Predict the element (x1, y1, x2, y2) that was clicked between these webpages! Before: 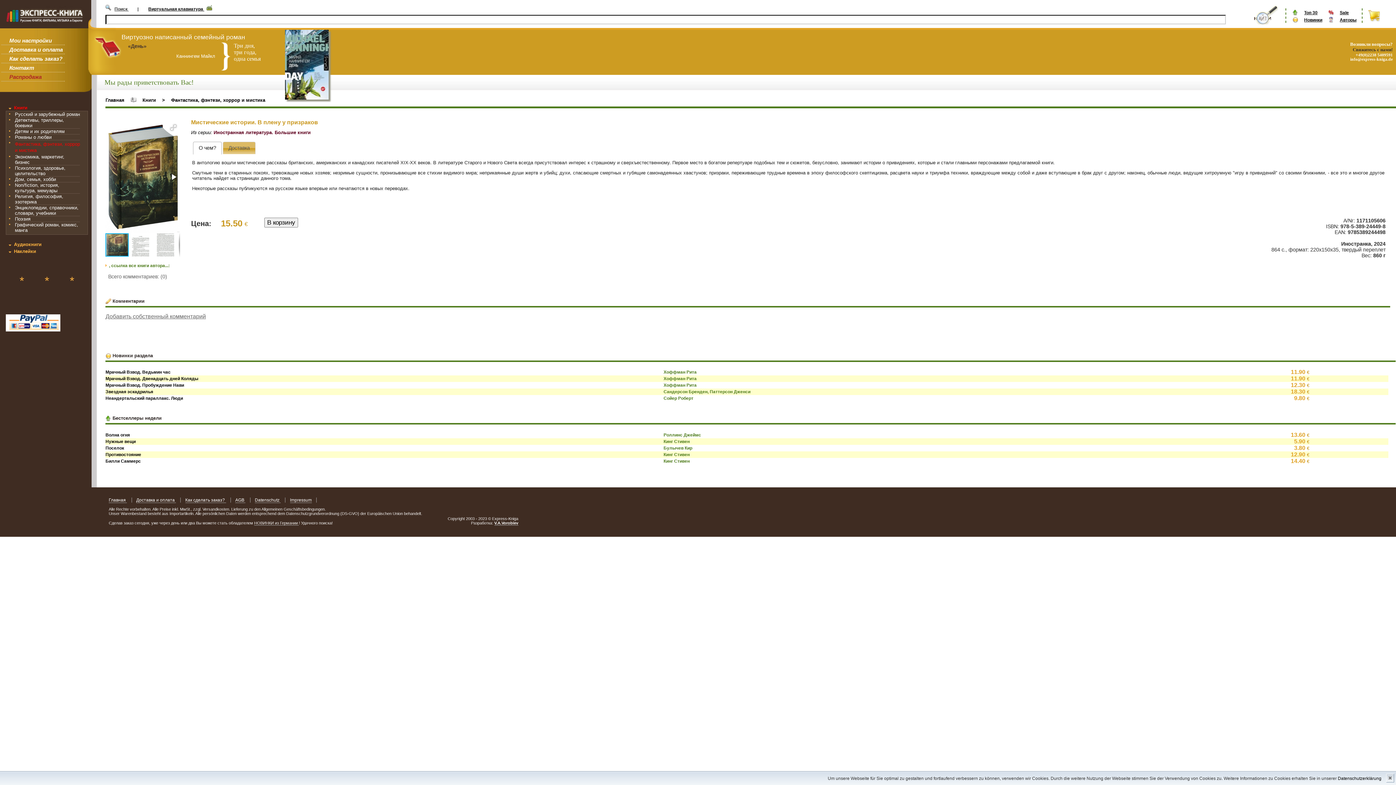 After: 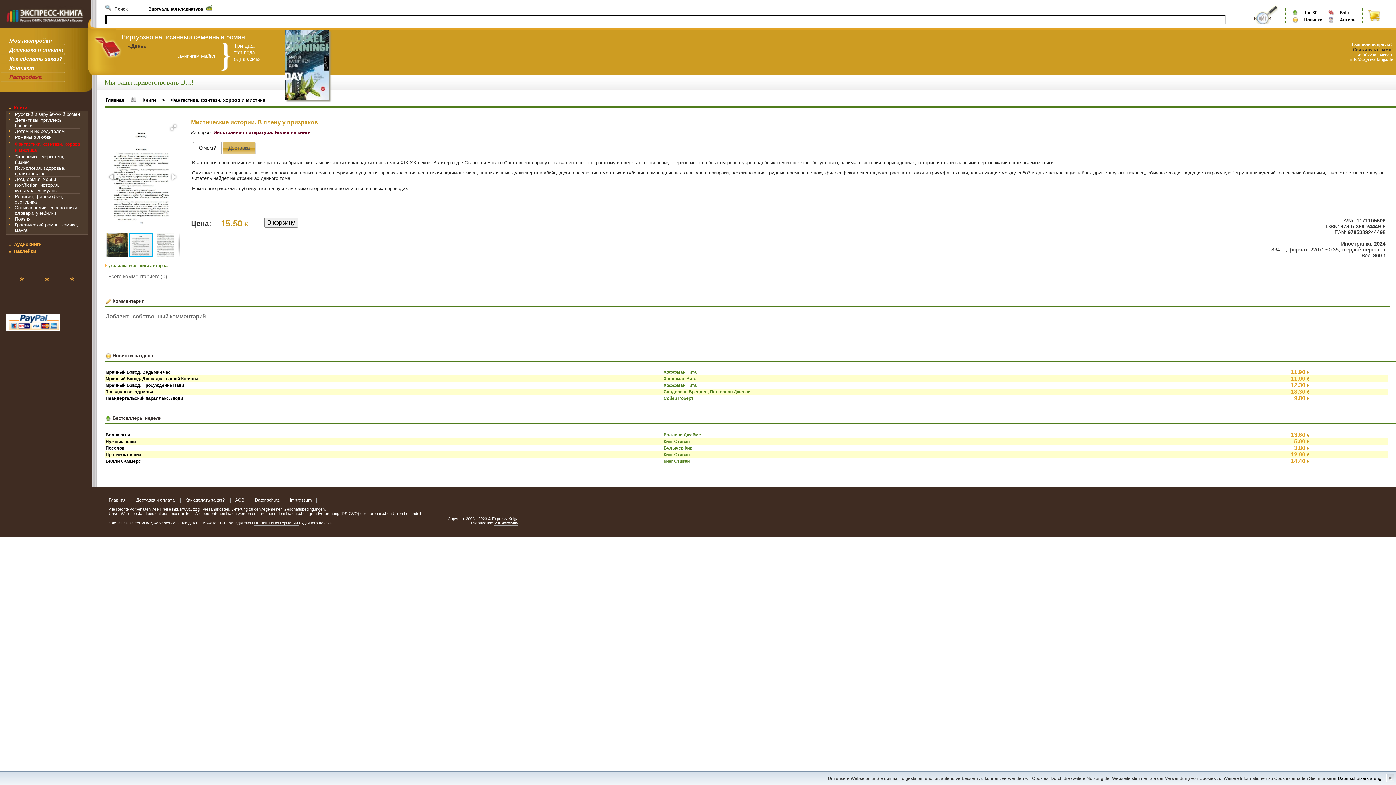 Action: bbox: (167, 171, 179, 182)